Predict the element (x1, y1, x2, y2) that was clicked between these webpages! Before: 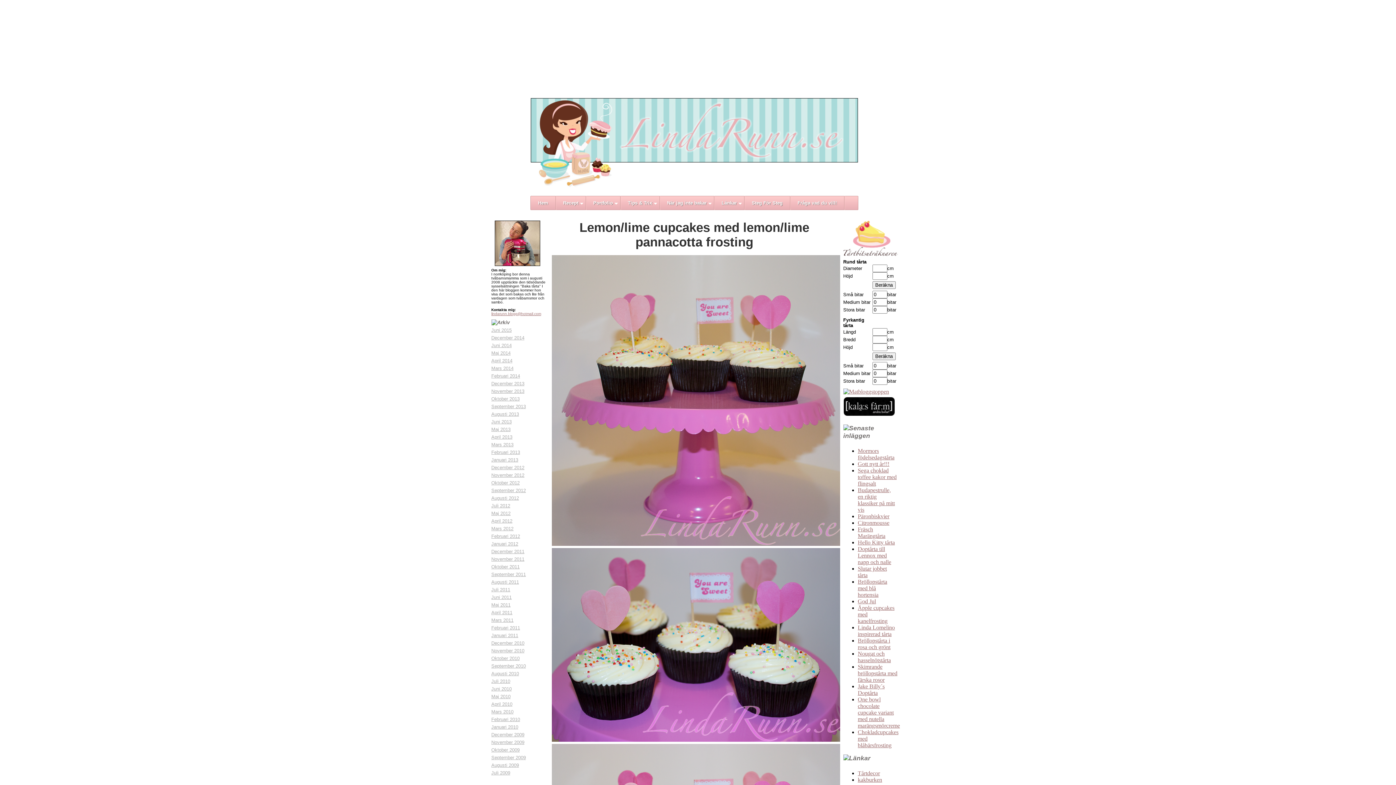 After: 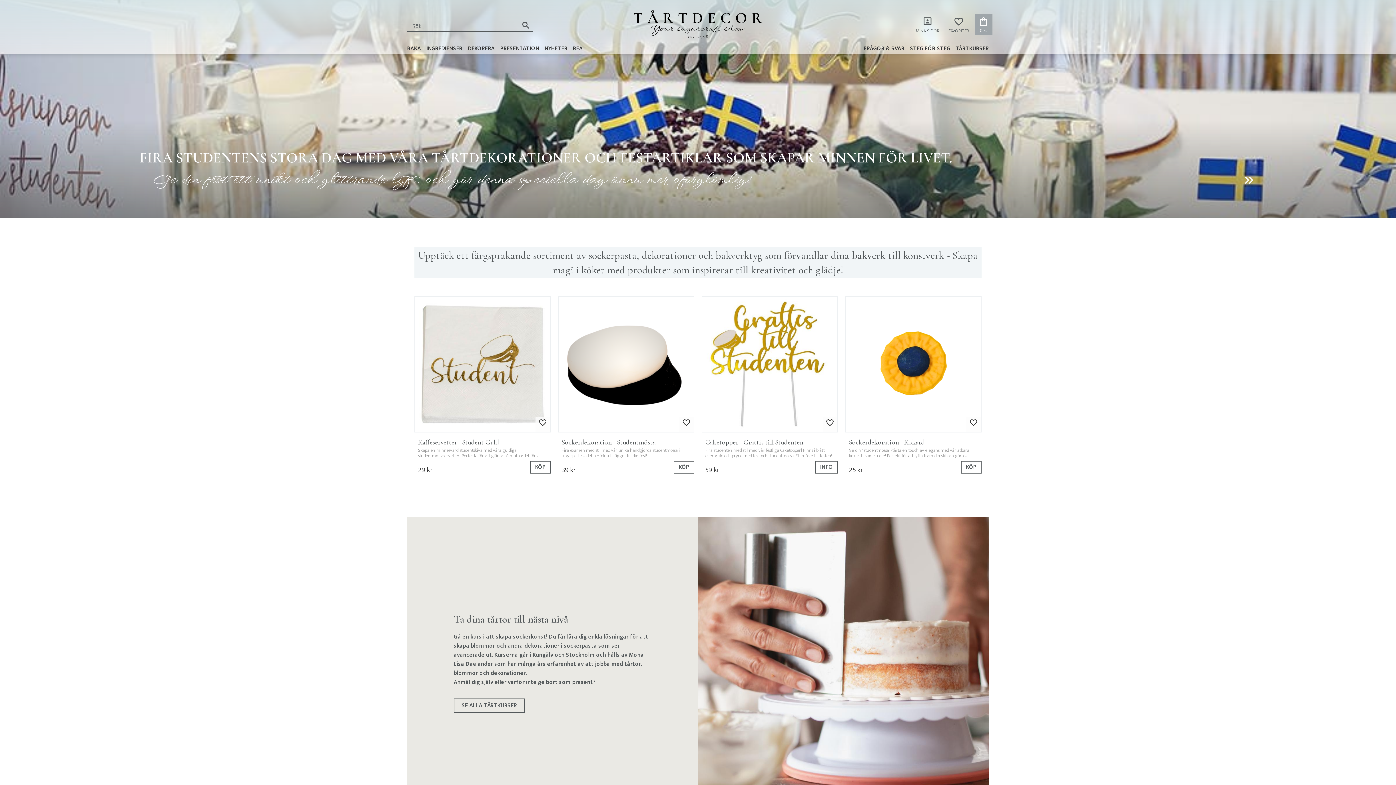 Action: bbox: (858, 770, 880, 776) label: Tårtdecor